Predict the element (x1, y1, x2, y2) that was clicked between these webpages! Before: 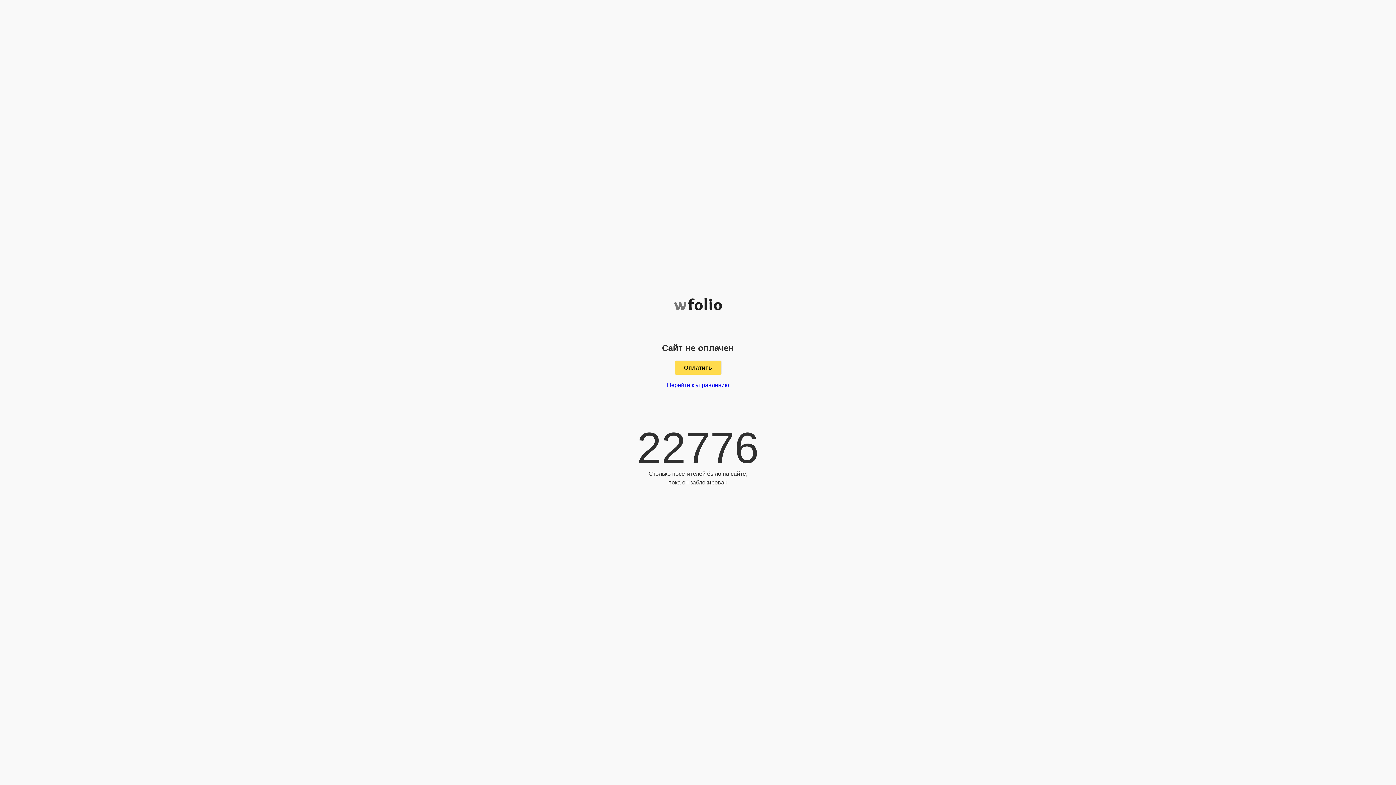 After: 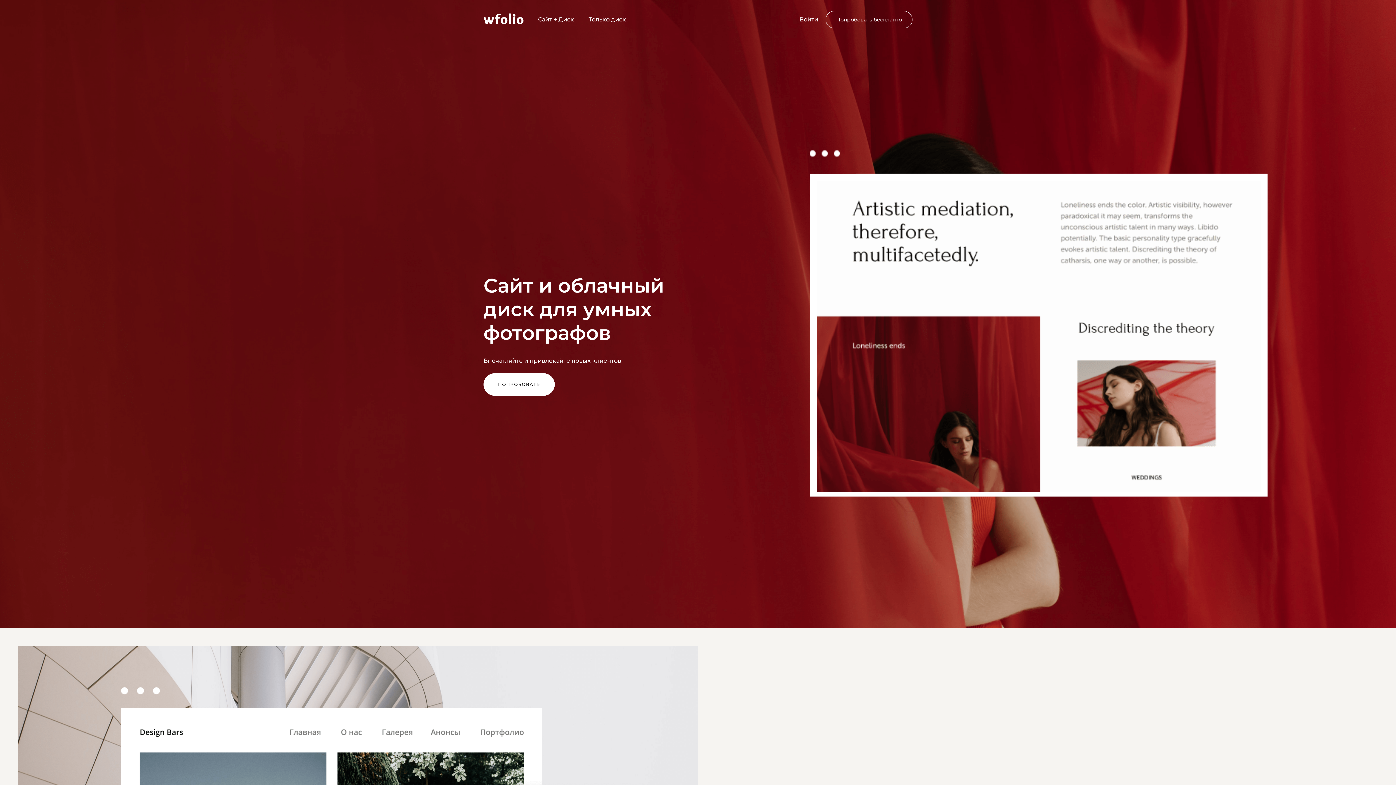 Action: bbox: (674, 298, 722, 305)